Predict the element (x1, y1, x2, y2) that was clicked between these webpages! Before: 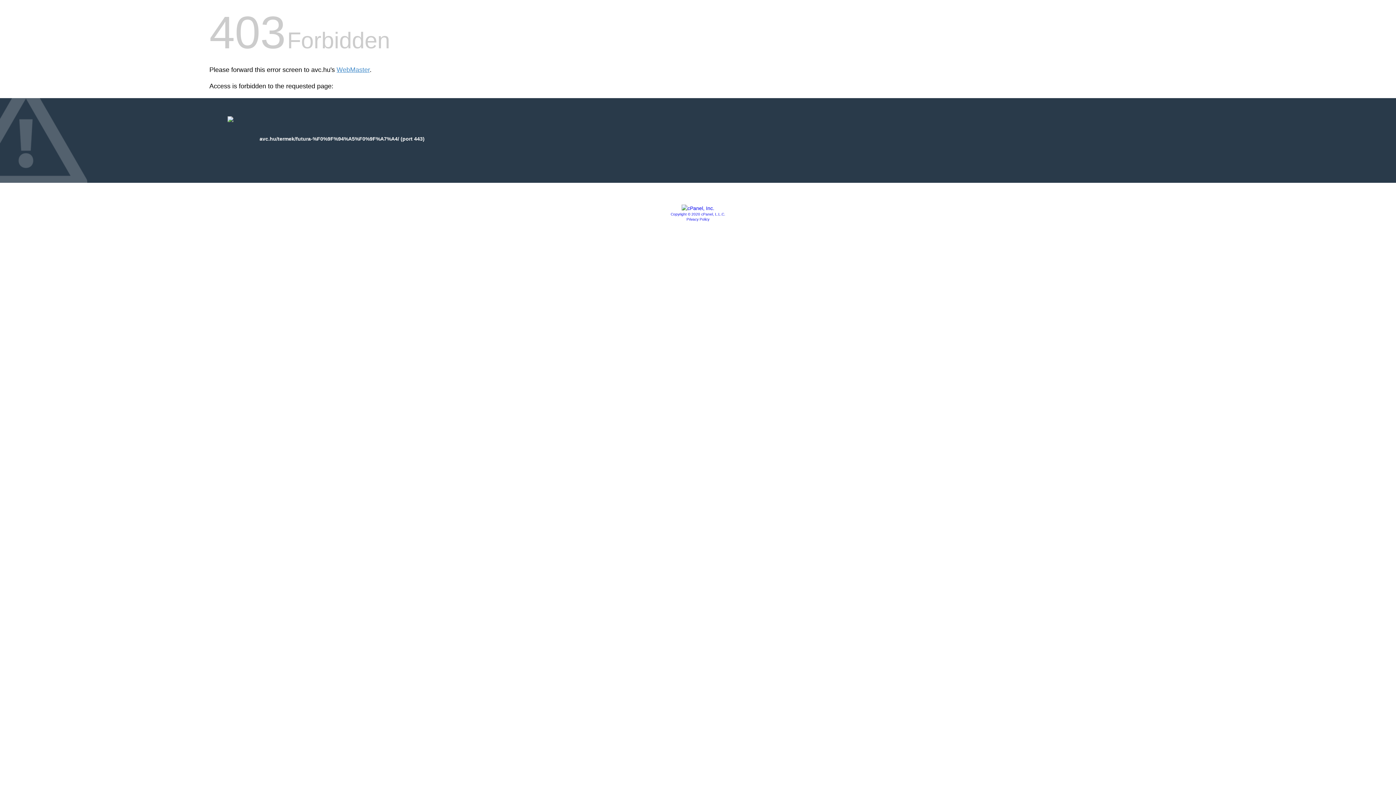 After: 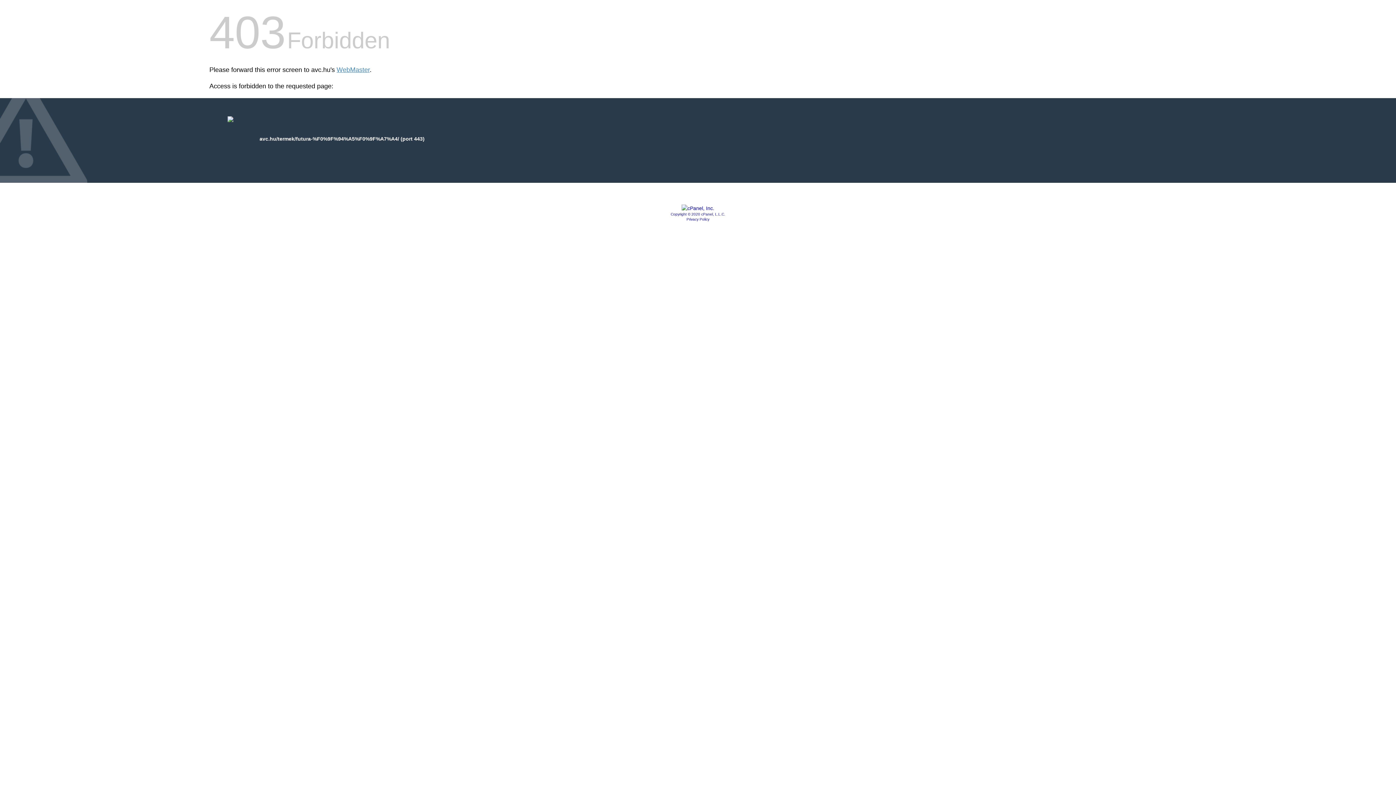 Action: bbox: (681, 205, 714, 211)